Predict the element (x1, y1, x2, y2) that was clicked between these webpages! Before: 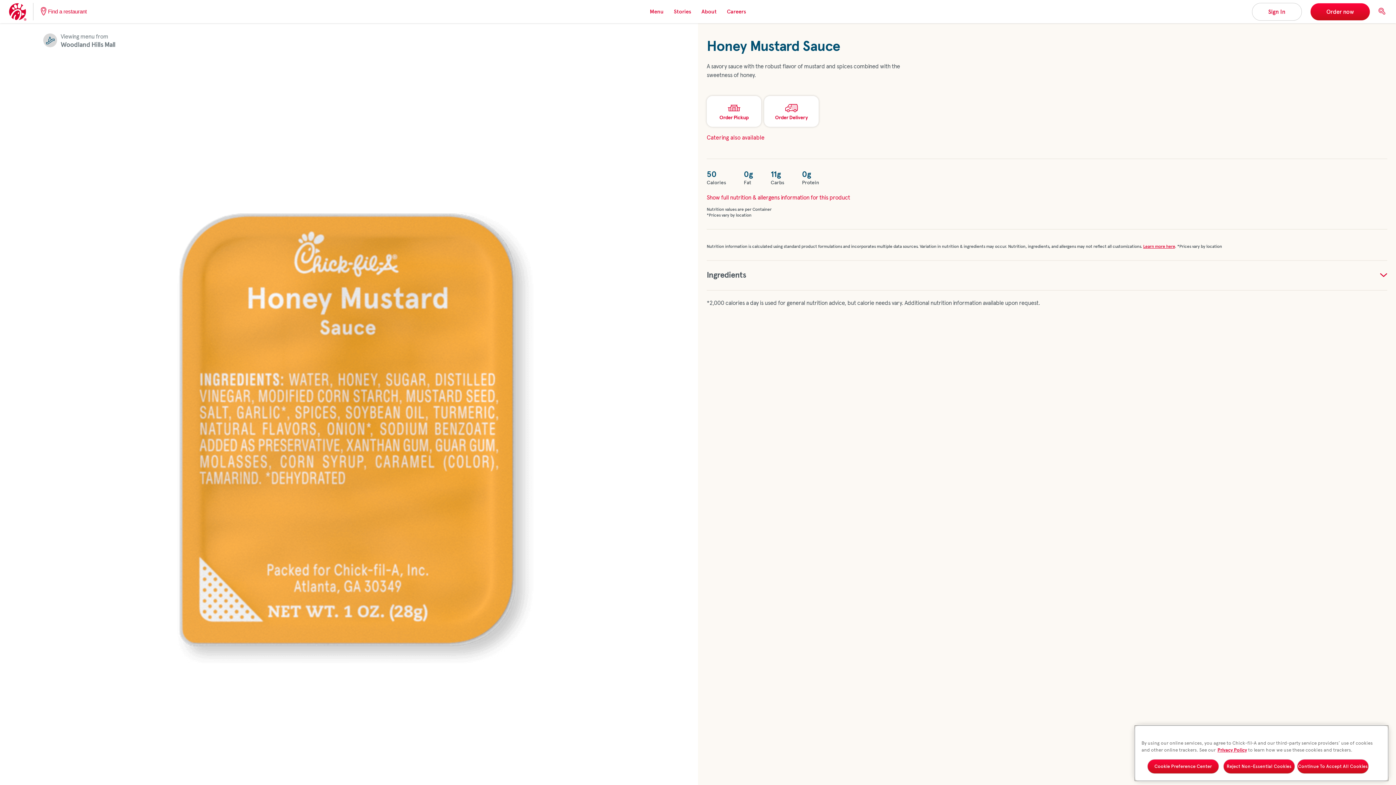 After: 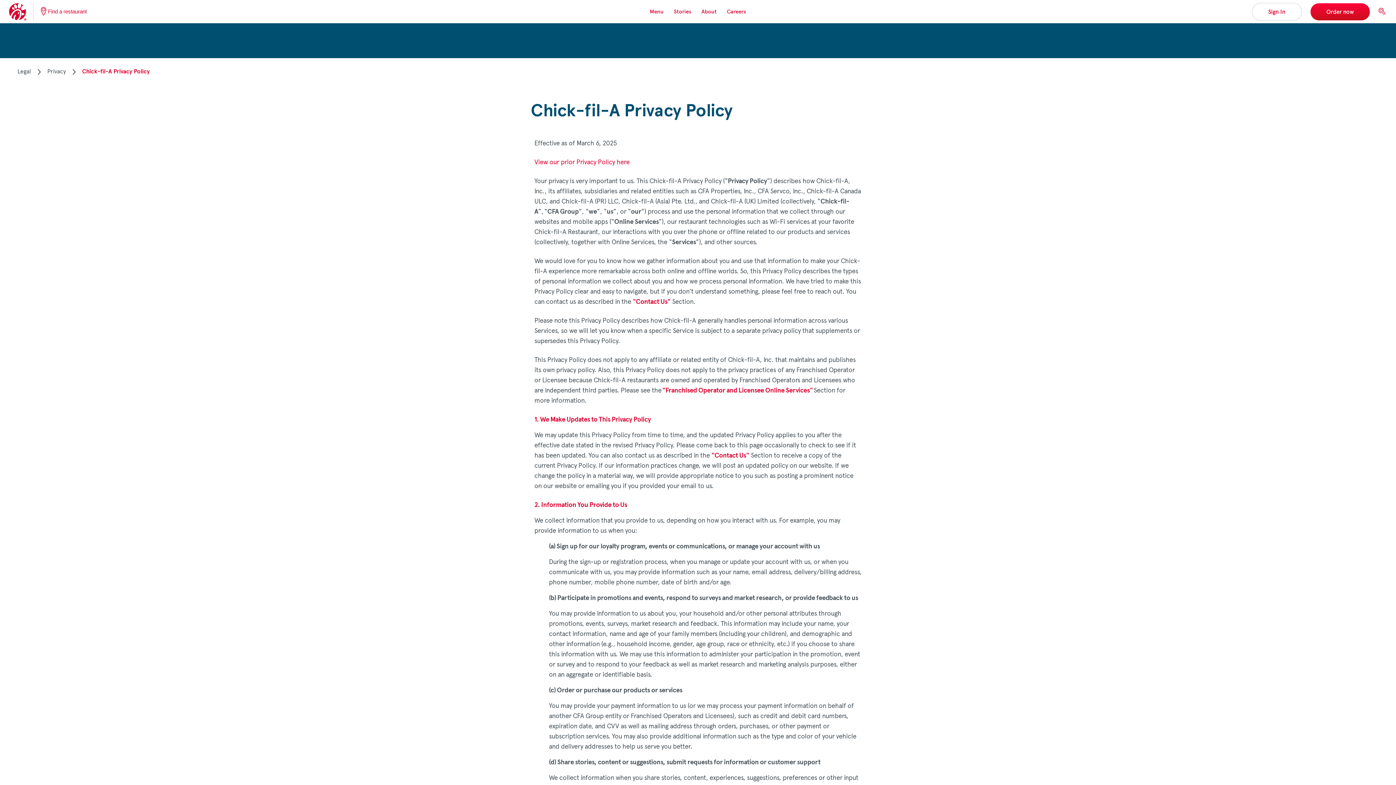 Action: label: Privacy Policy bbox: (1217, 747, 1247, 753)